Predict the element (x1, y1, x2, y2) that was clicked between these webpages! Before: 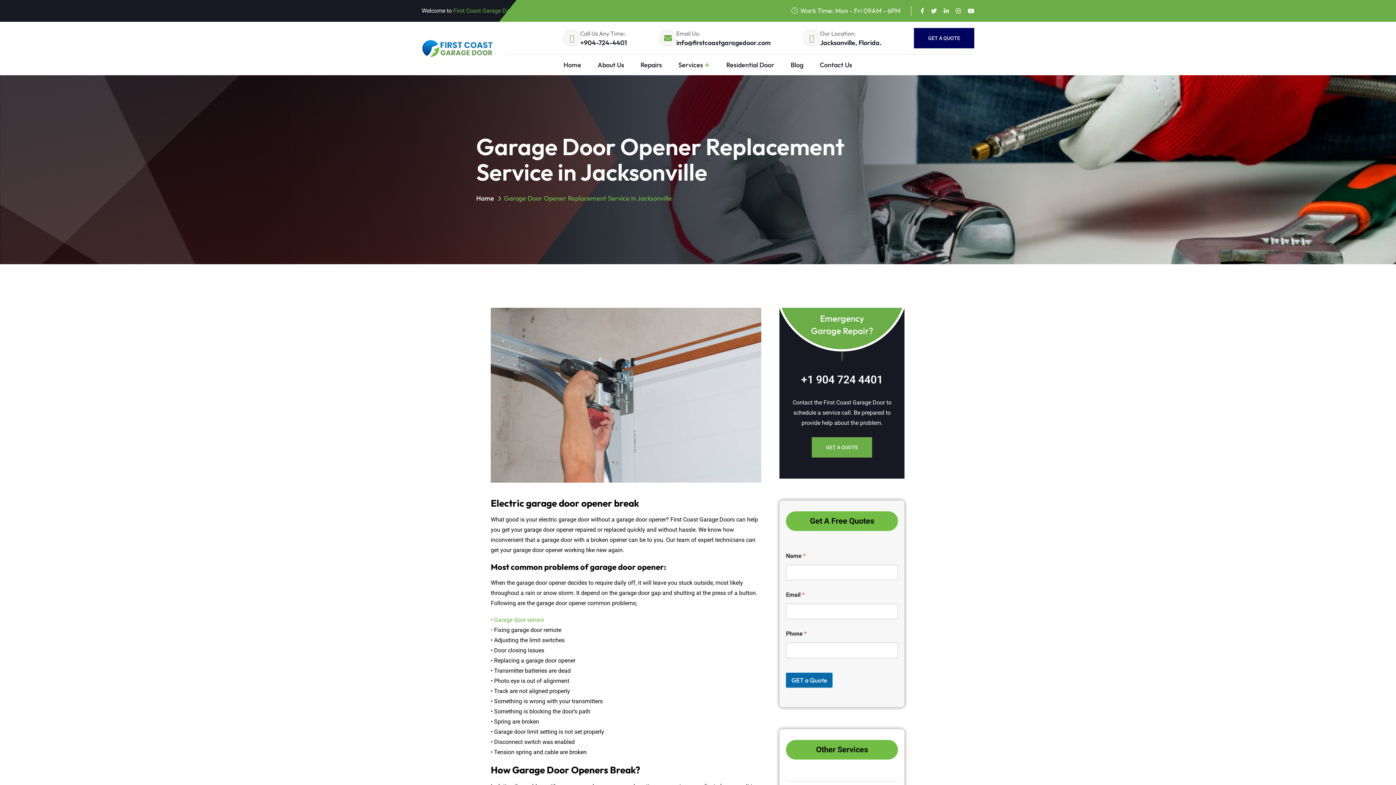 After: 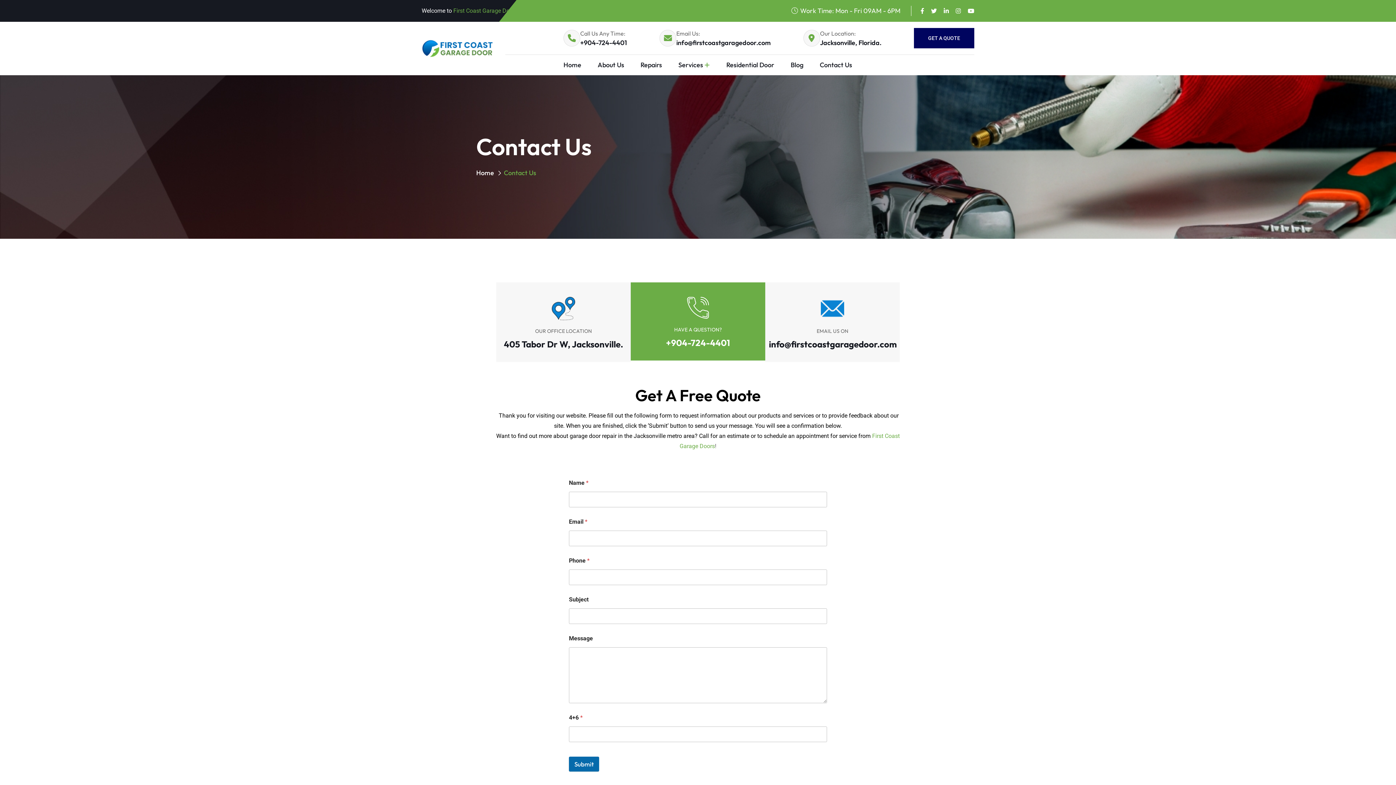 Action: label: GET A QUOTE bbox: (914, 28, 974, 48)